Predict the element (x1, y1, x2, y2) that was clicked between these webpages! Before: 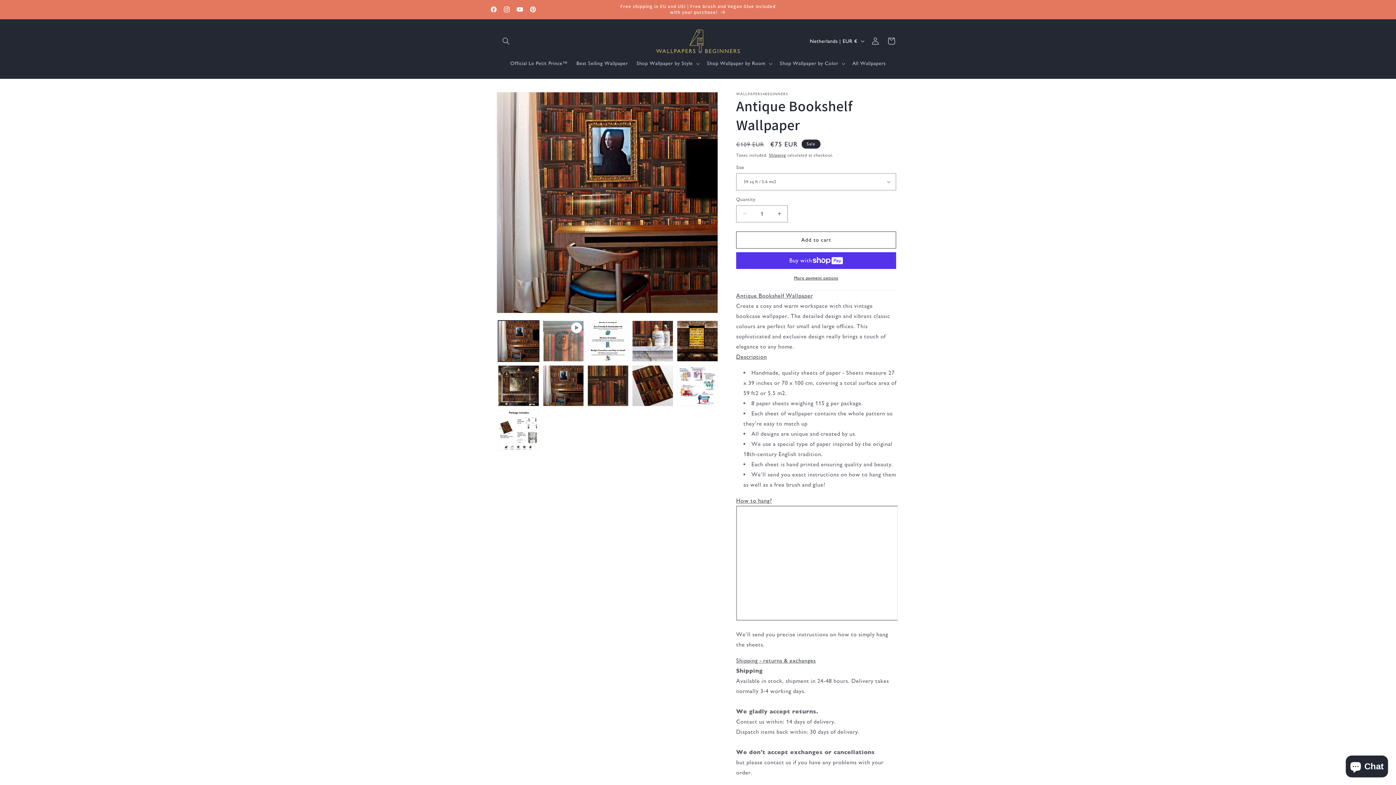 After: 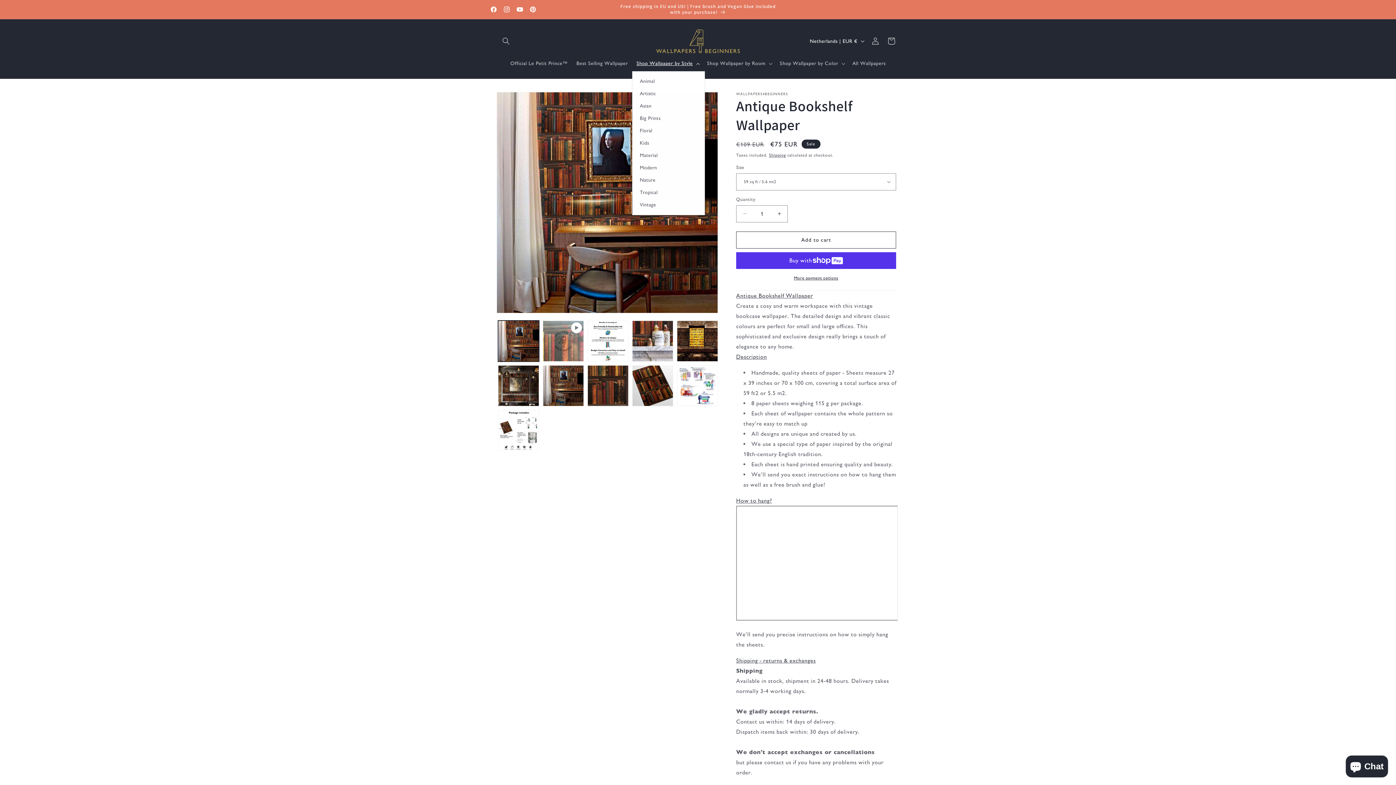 Action: bbox: (632, 55, 702, 71) label: Shop Wallpaper by Style